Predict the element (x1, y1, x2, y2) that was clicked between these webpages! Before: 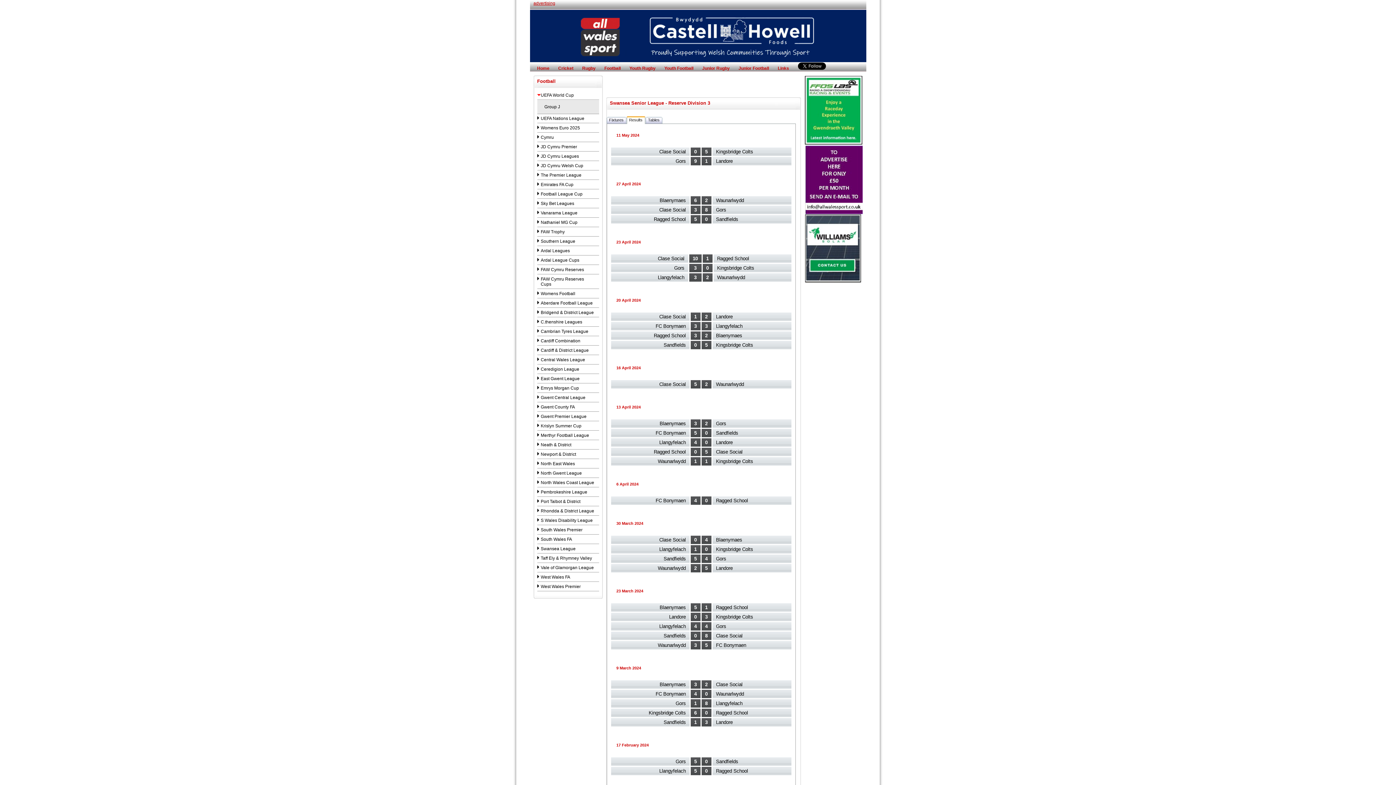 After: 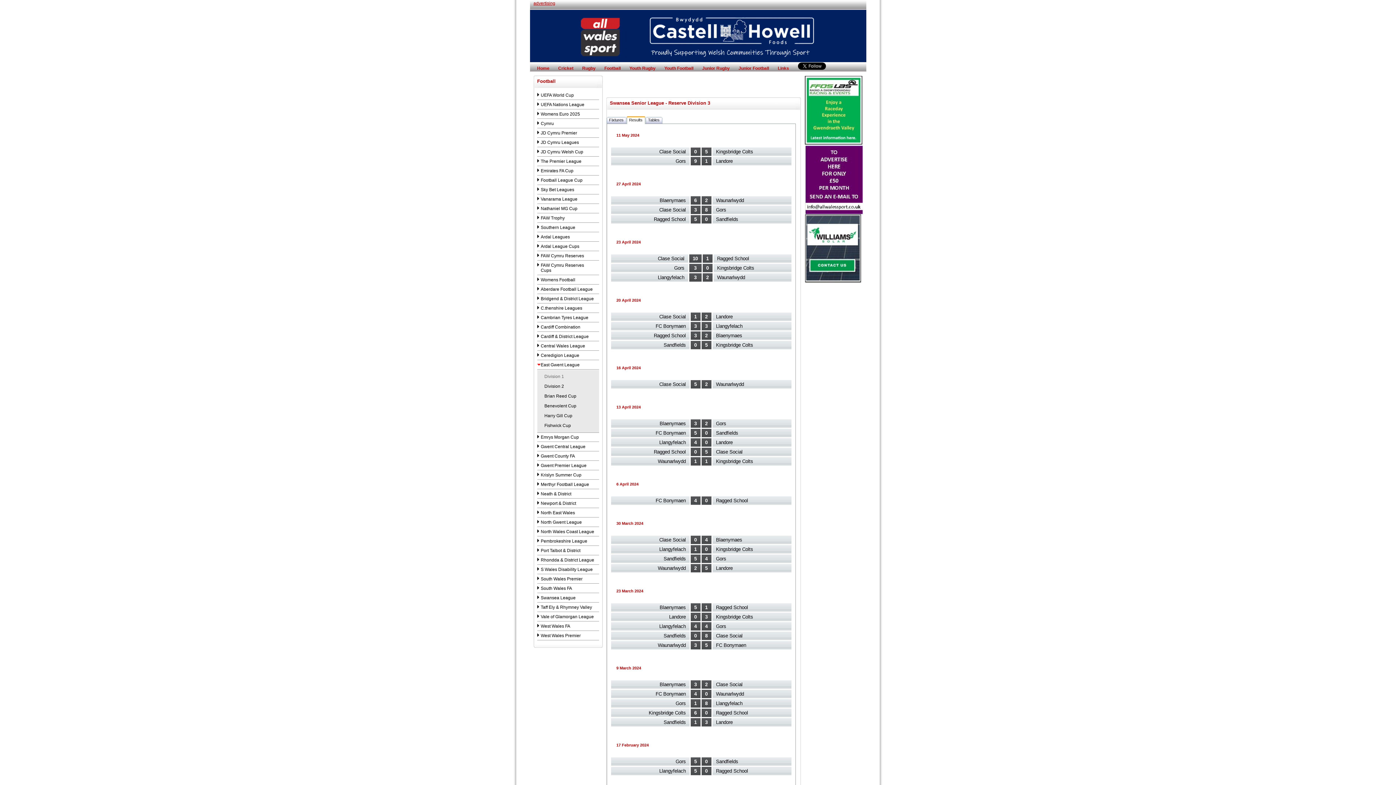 Action: bbox: (537, 374, 599, 383) label: East Gwent League